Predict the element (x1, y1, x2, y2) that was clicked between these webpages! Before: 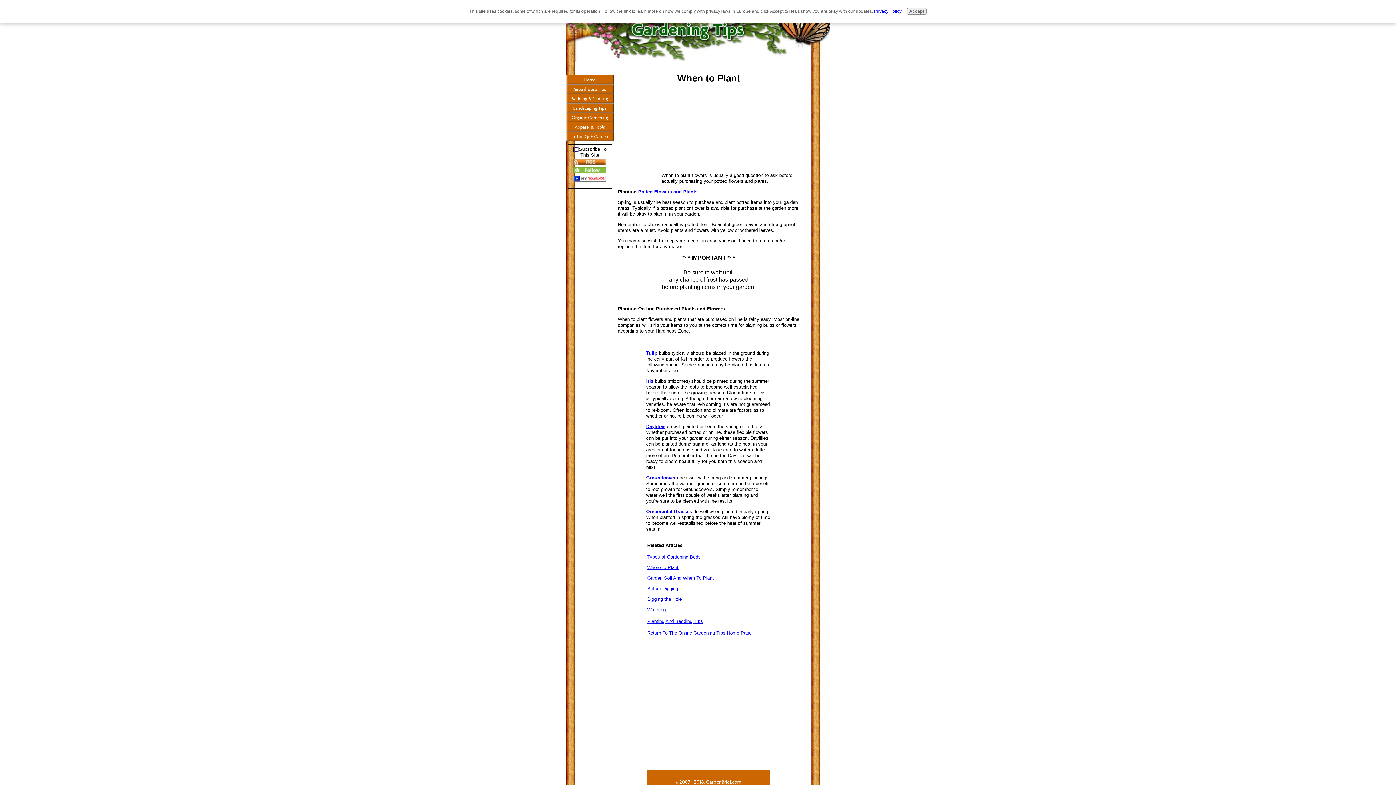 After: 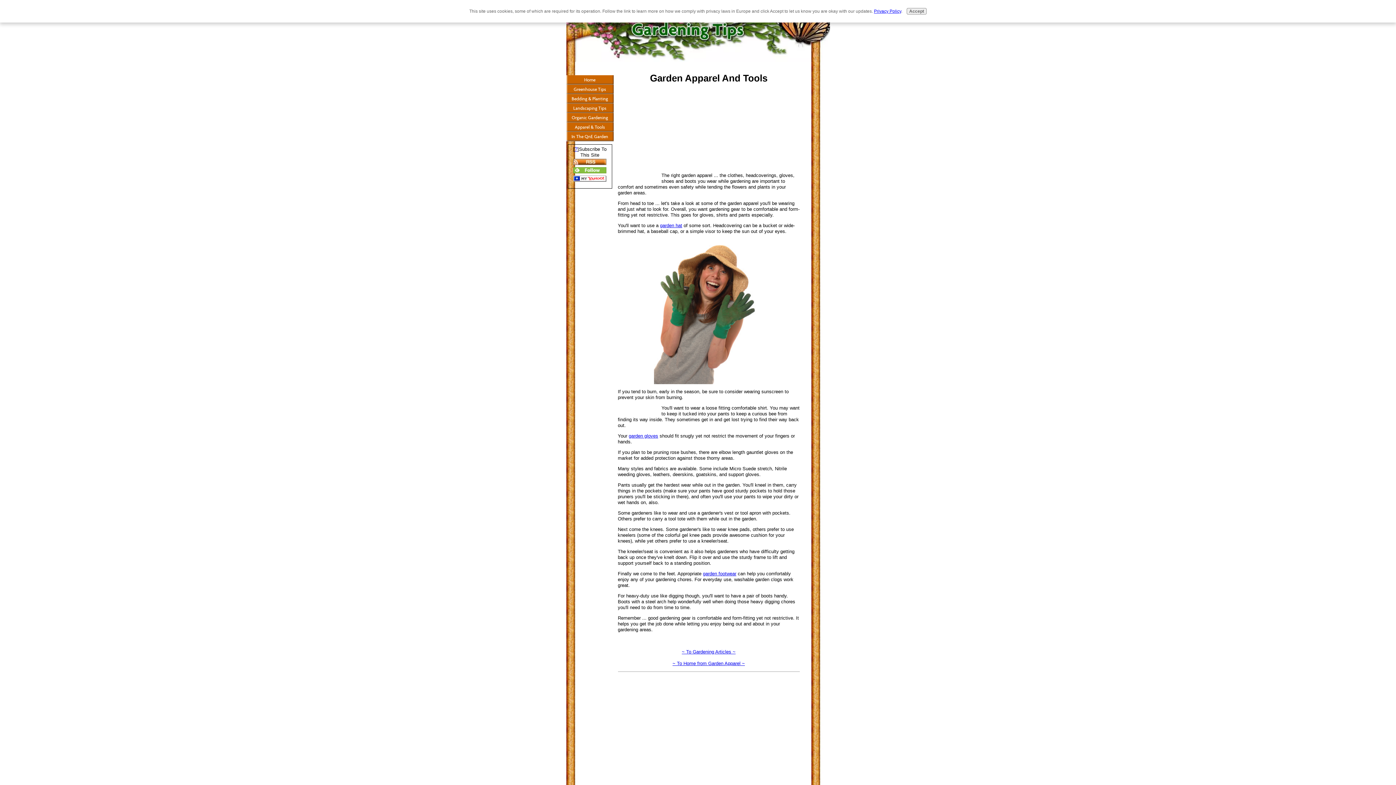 Action: label: Apparel & Tools bbox: (566, 122, 613, 132)